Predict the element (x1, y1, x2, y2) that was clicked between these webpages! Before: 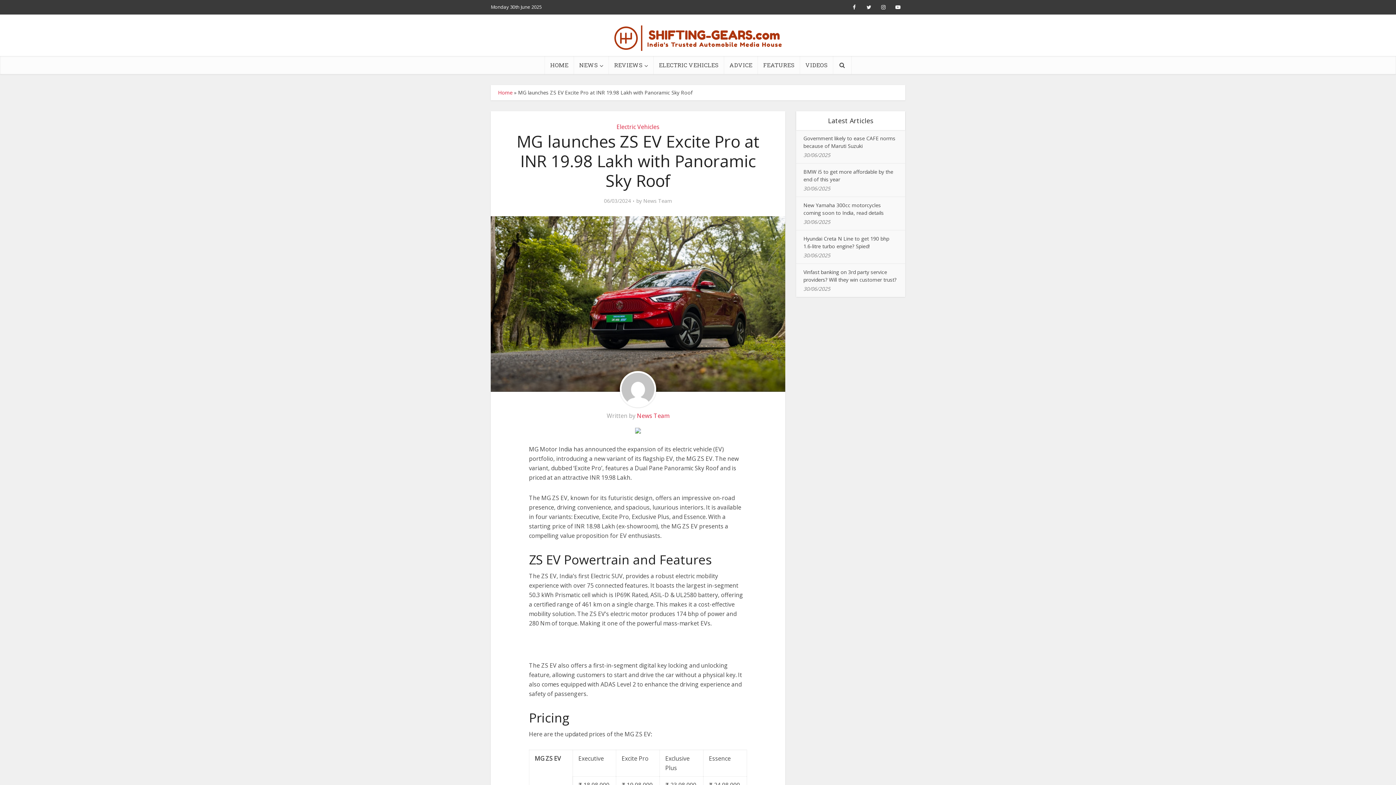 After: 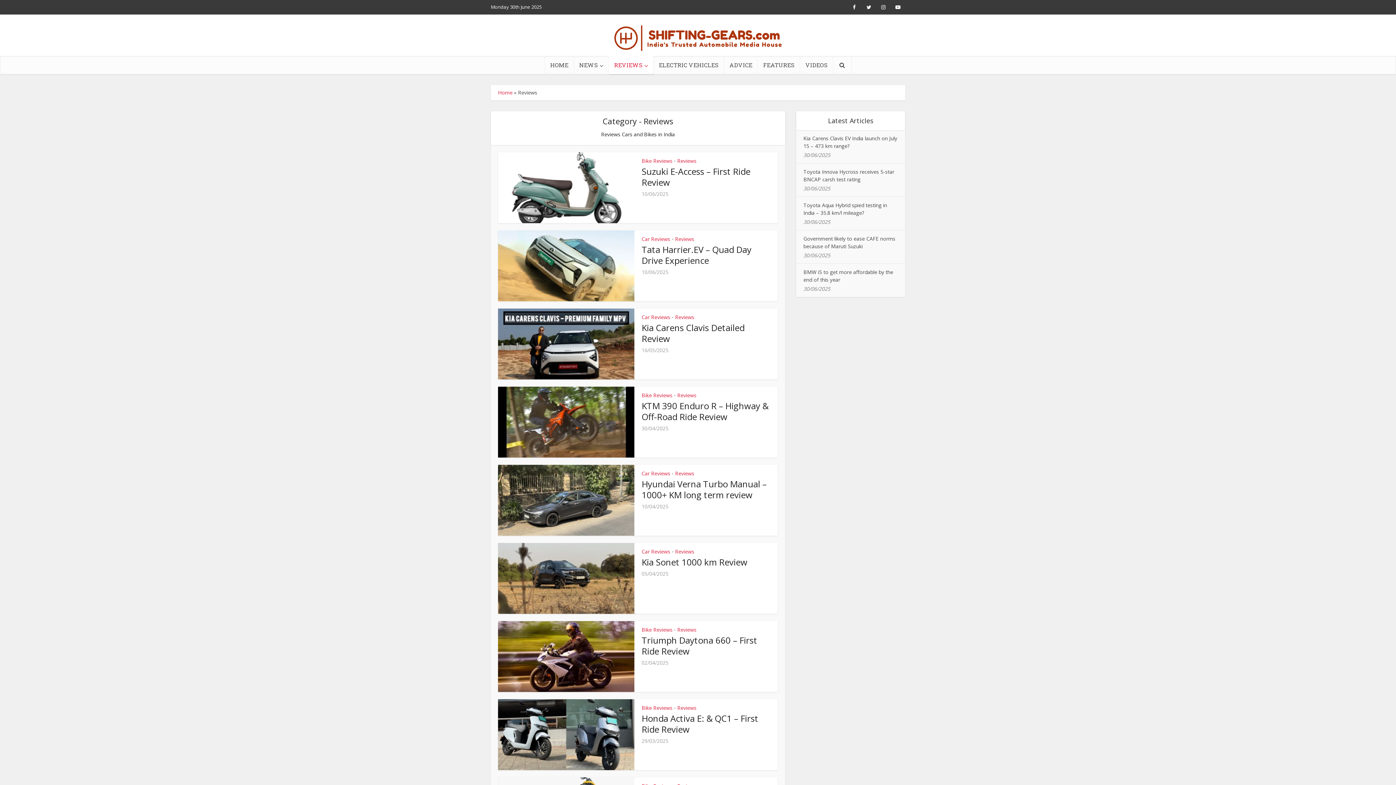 Action: label: REVIEWS bbox: (608, 56, 653, 74)